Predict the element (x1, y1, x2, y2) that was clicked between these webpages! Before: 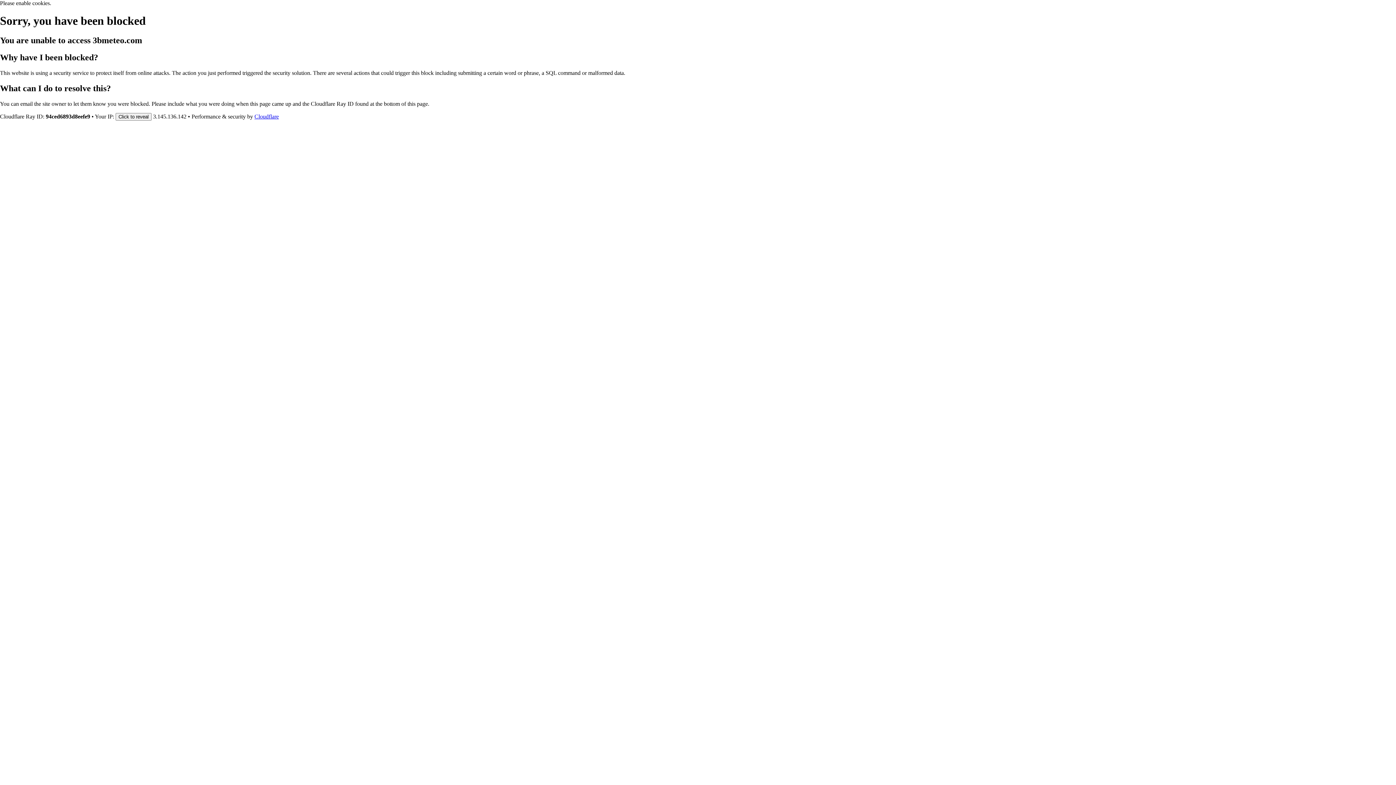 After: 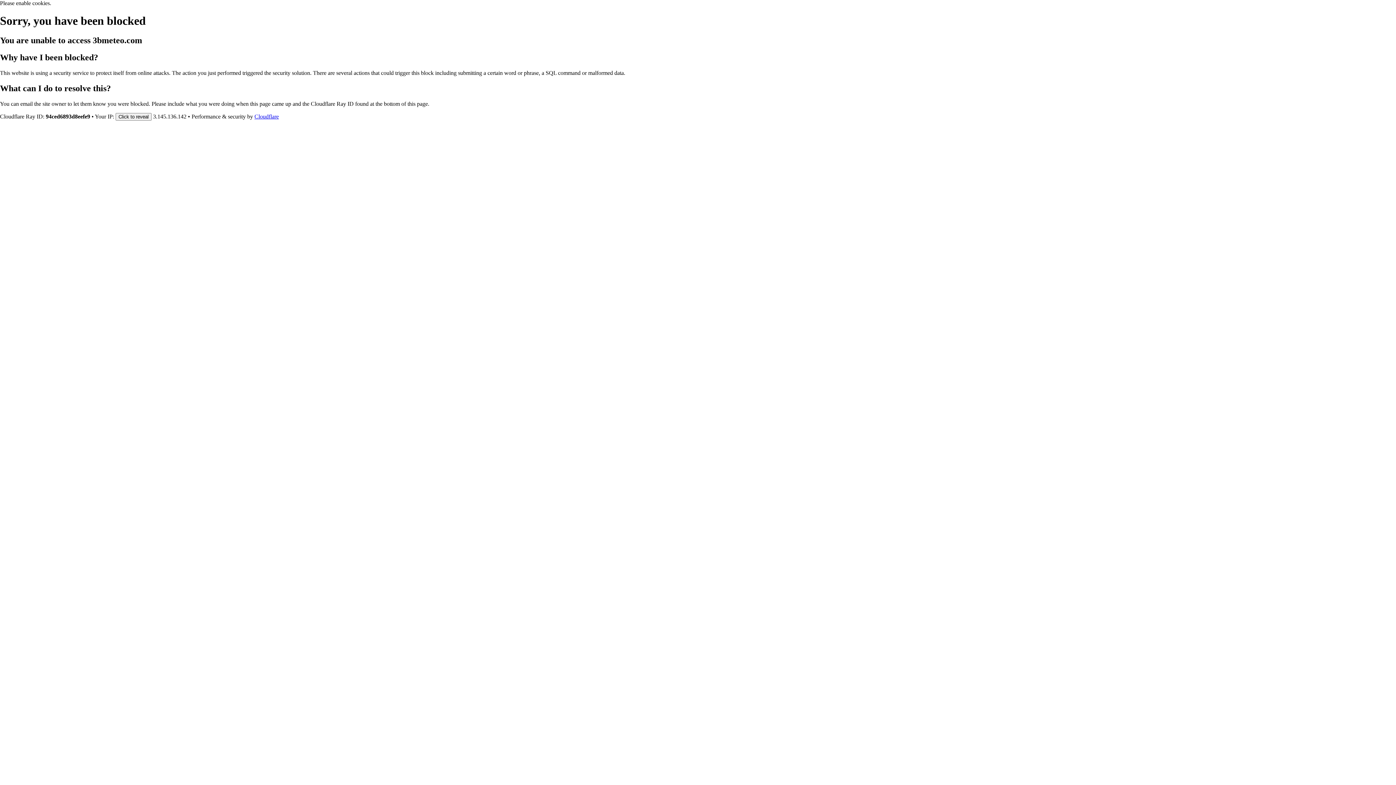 Action: label: Cloudflare bbox: (254, 113, 278, 119)